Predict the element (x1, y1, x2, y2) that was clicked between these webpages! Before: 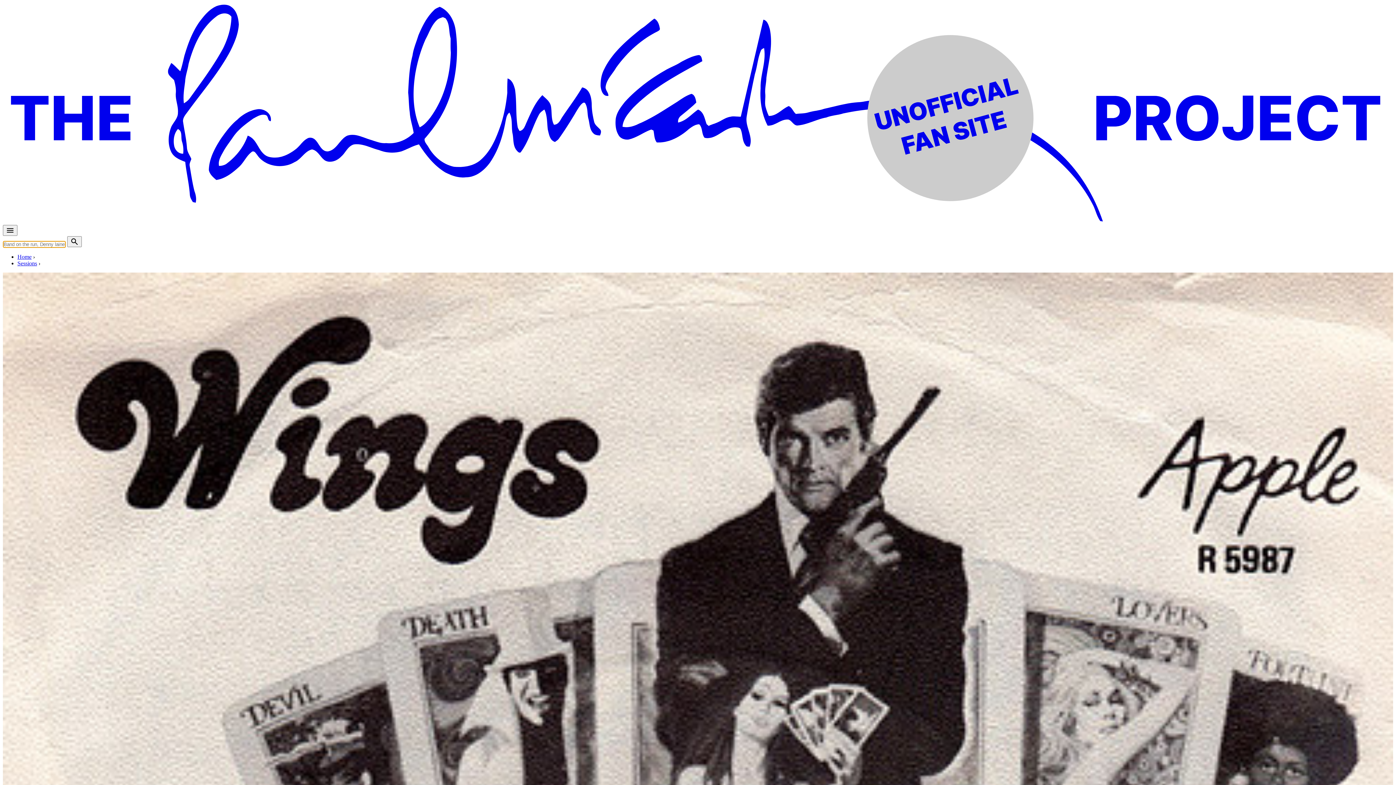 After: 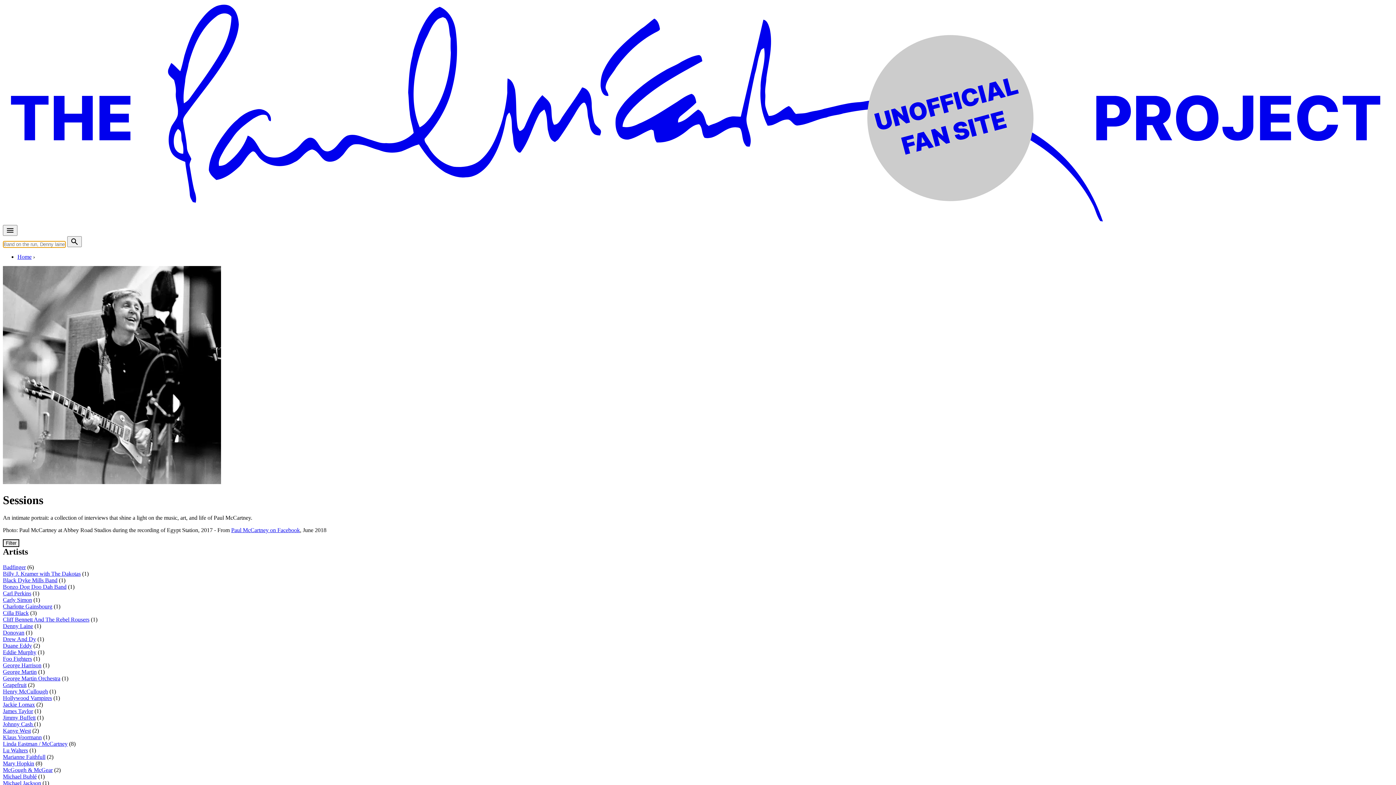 Action: label: Sessions bbox: (17, 260, 37, 266)